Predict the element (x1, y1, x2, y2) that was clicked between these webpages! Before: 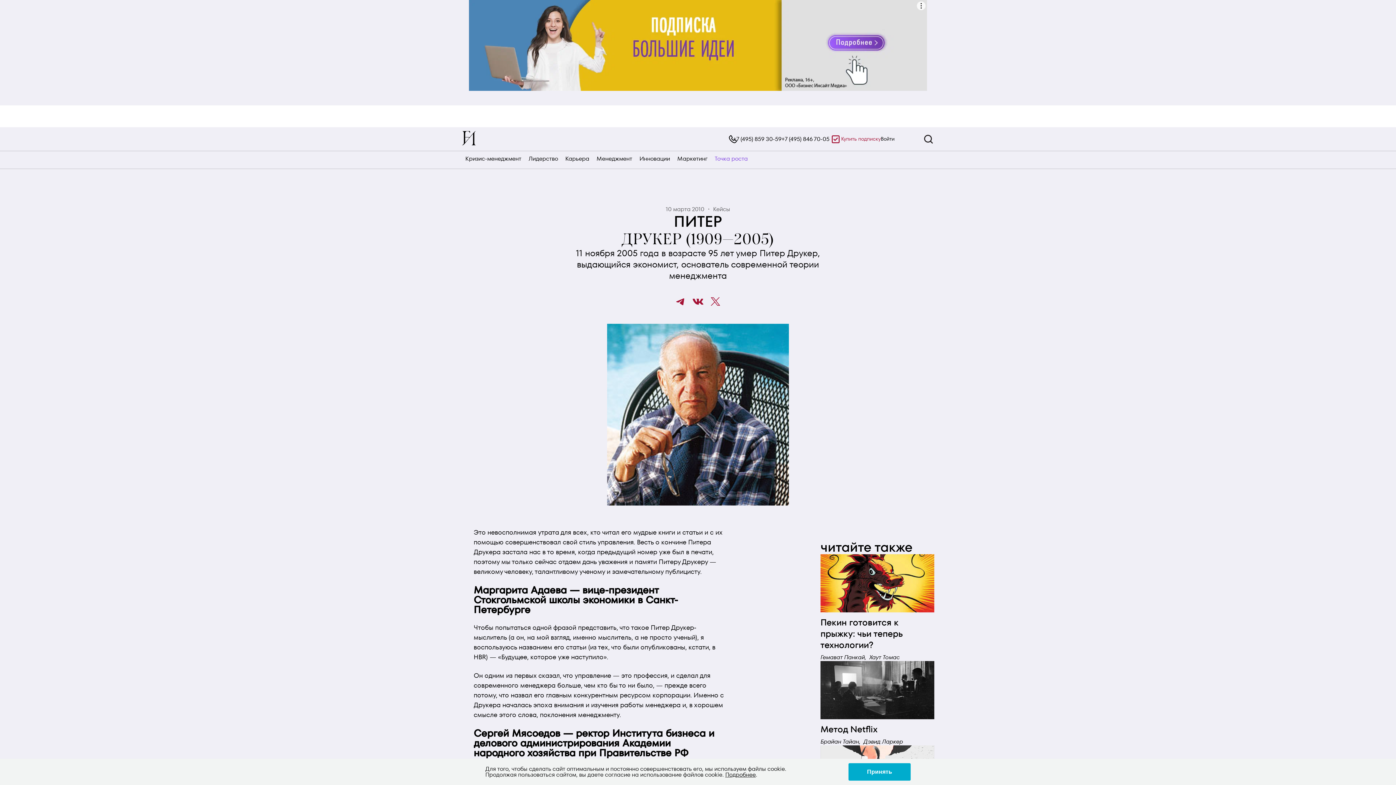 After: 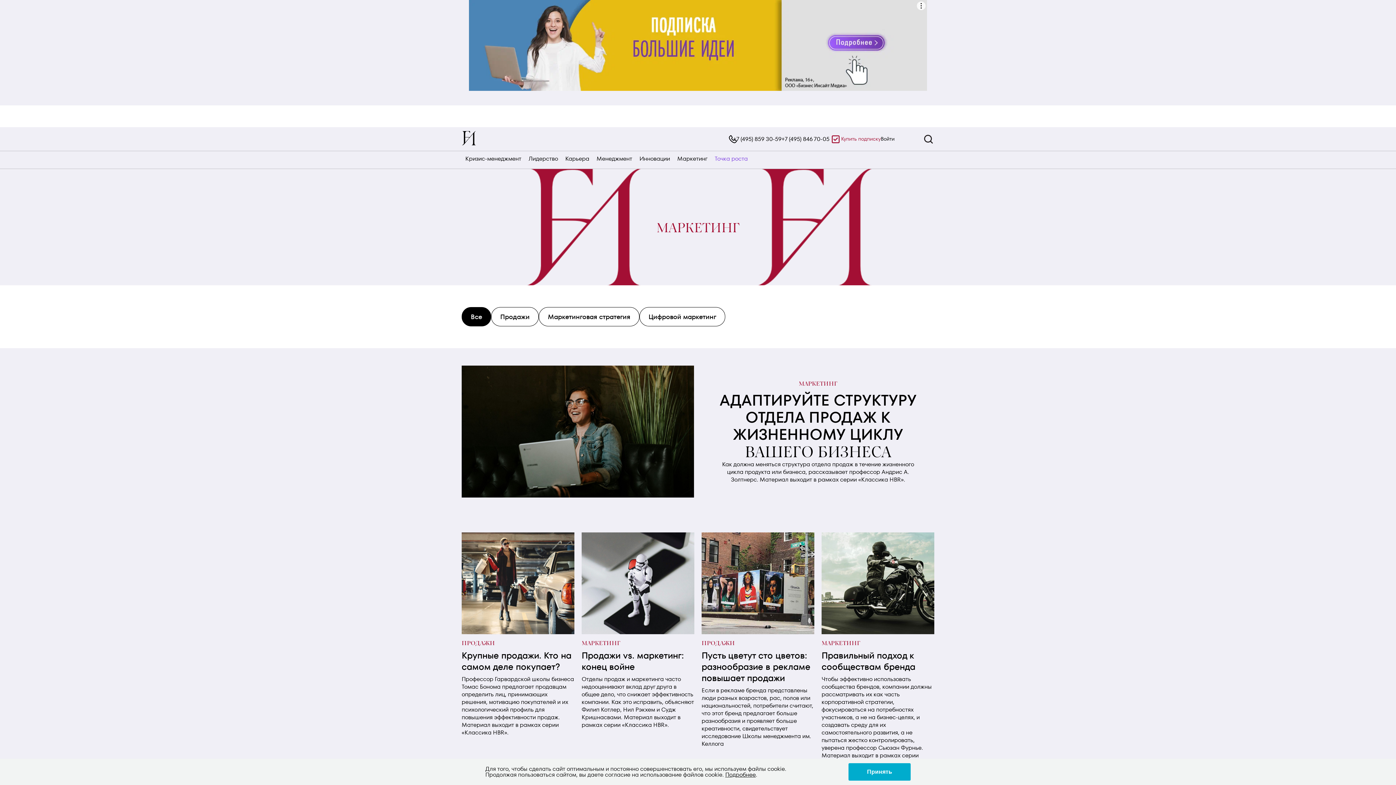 Action: bbox: (677, 154, 707, 162) label: Маркетинг